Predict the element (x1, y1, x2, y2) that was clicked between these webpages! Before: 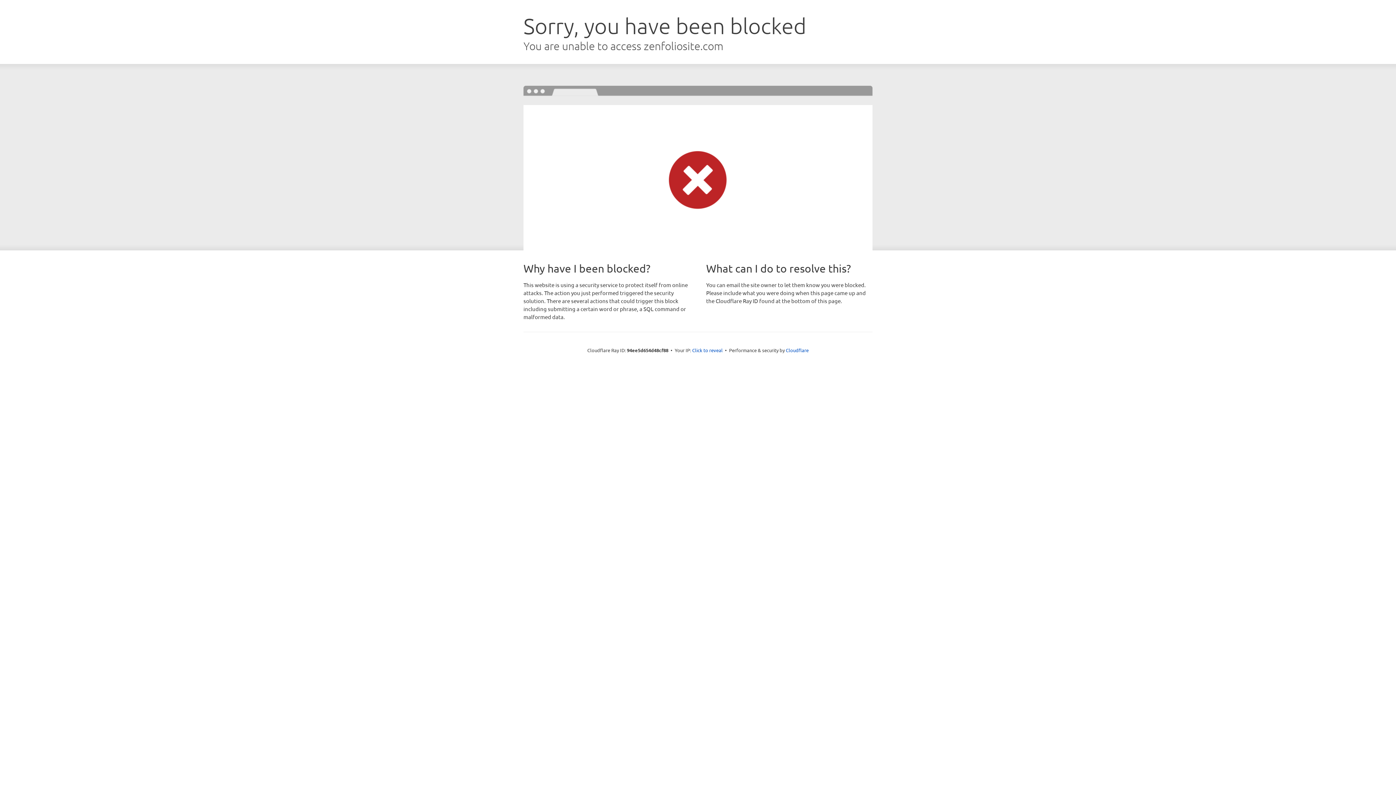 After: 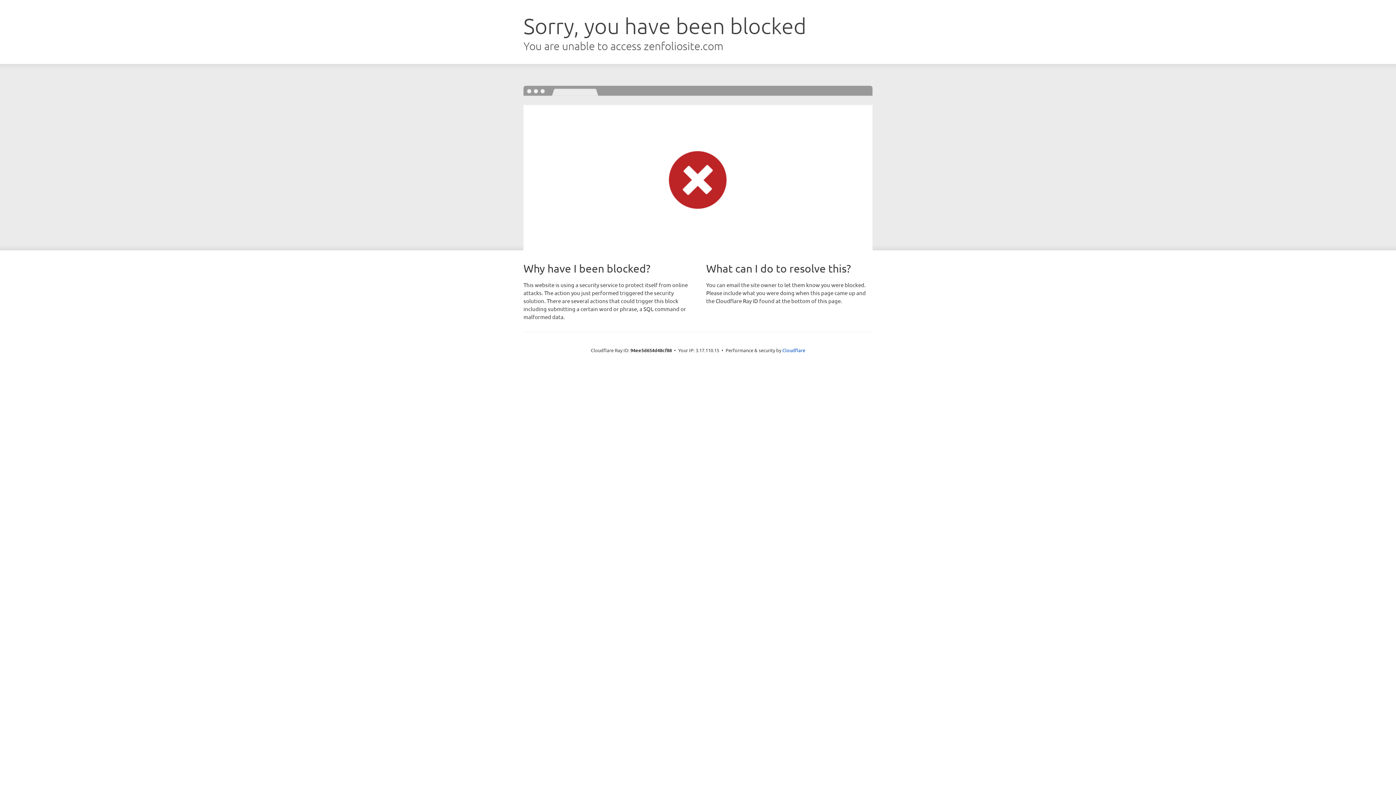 Action: label: Click to reveal bbox: (692, 346, 722, 353)